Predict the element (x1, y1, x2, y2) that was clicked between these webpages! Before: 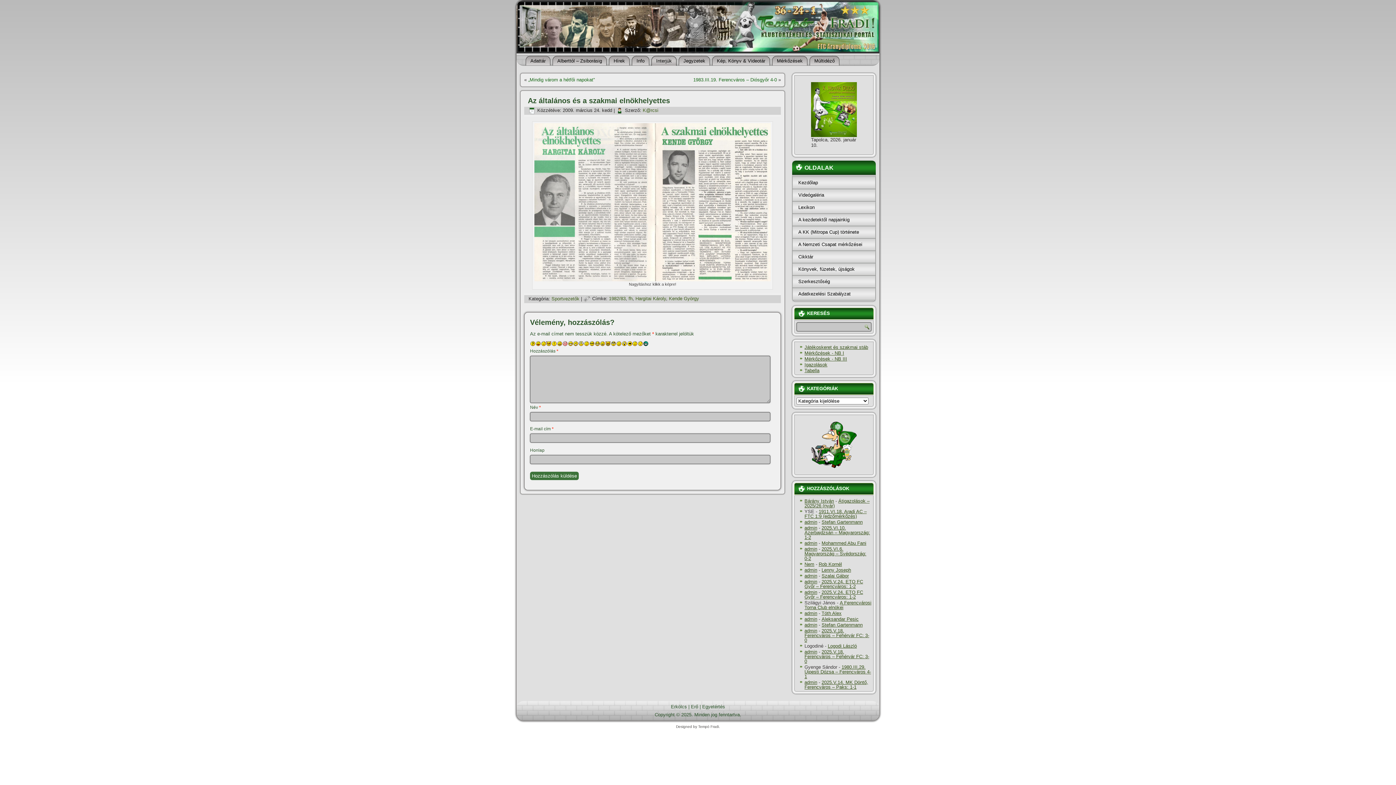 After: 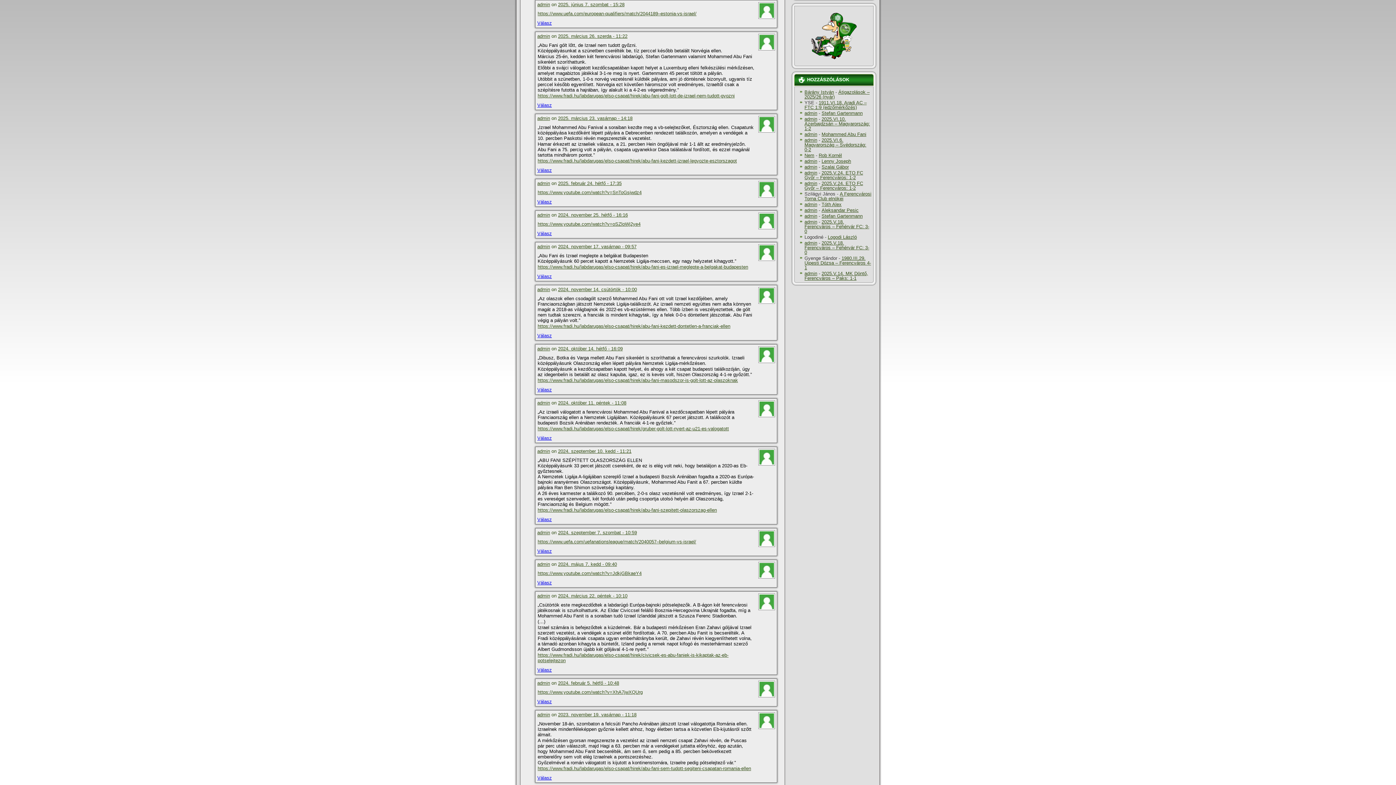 Action: label: Mohammed Abu Fani bbox: (821, 540, 866, 546)